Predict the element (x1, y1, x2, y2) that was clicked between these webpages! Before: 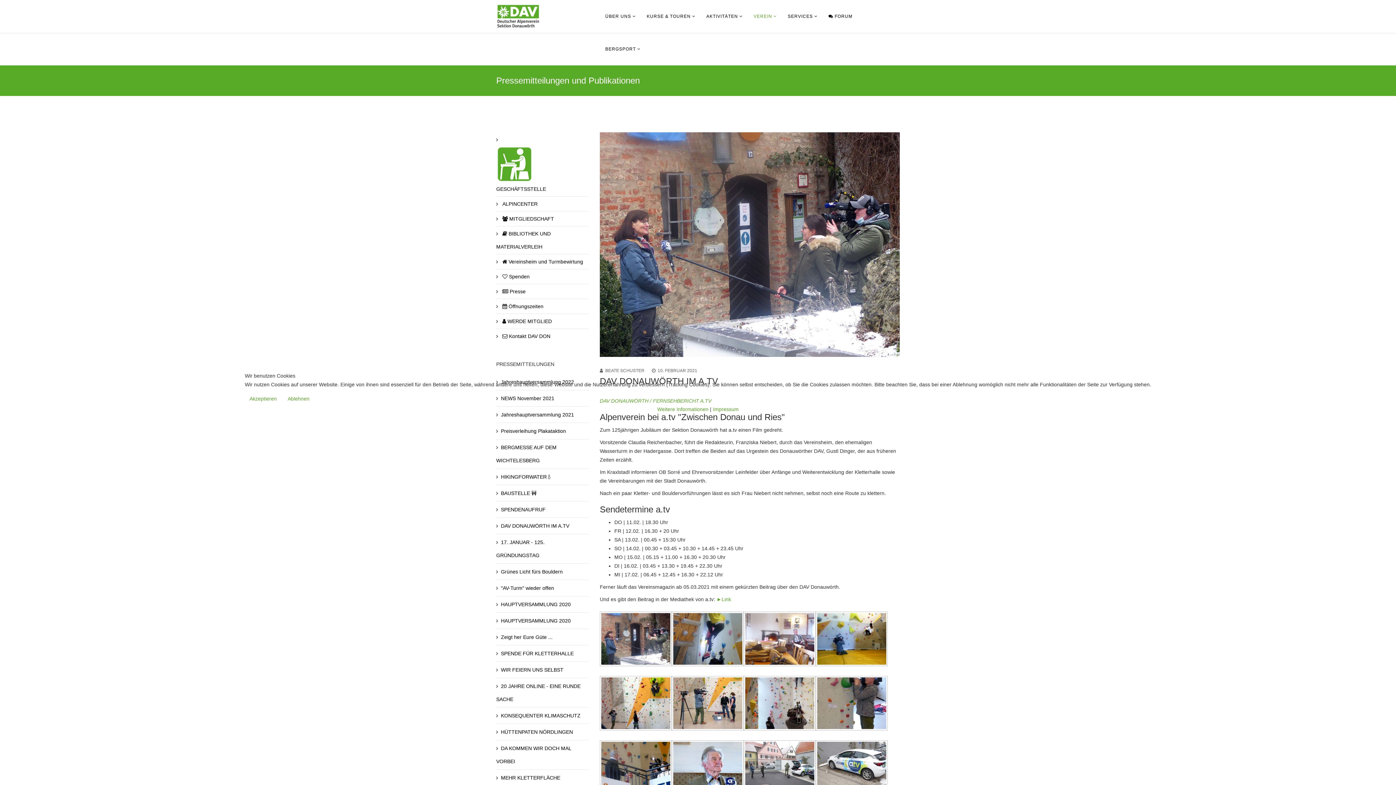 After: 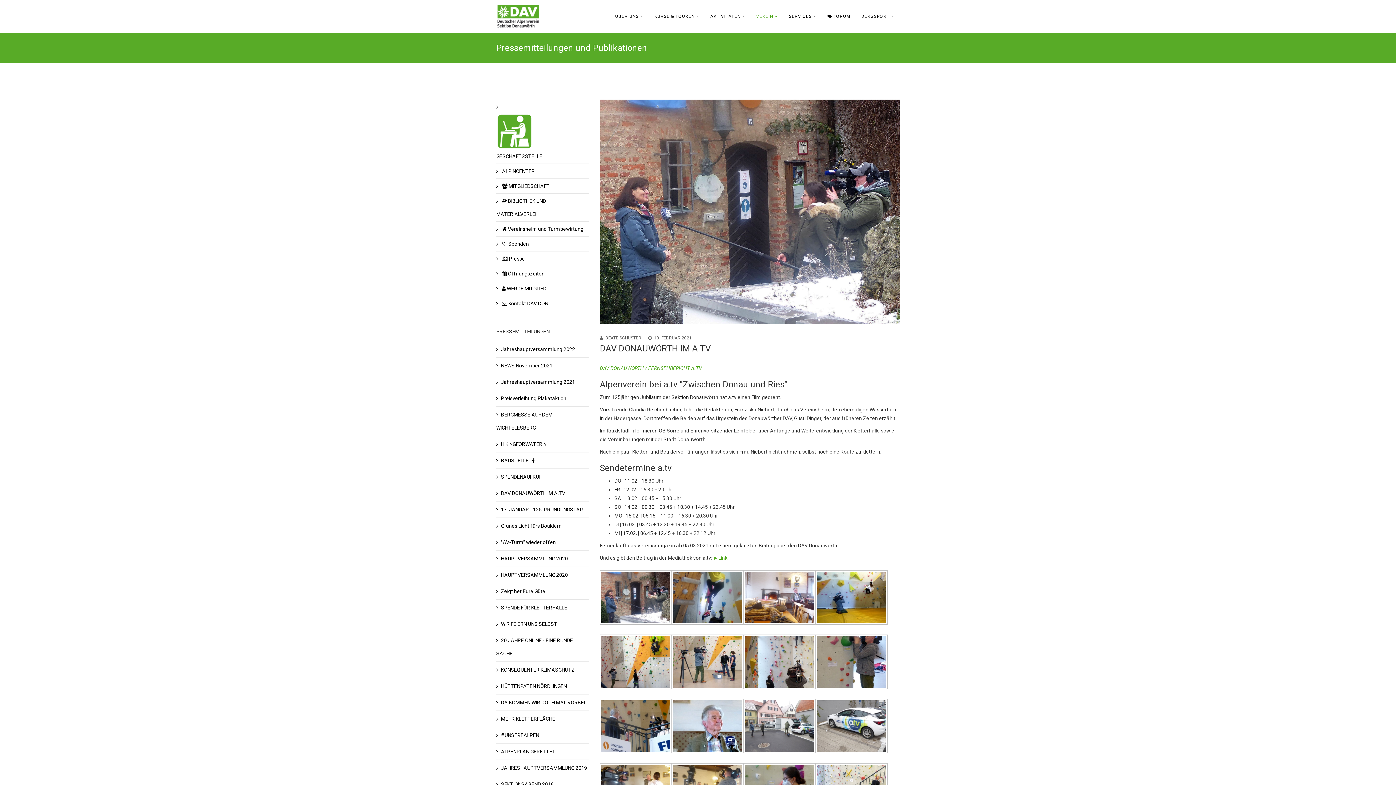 Action: label: Akzeptieren bbox: (244, 392, 281, 405)